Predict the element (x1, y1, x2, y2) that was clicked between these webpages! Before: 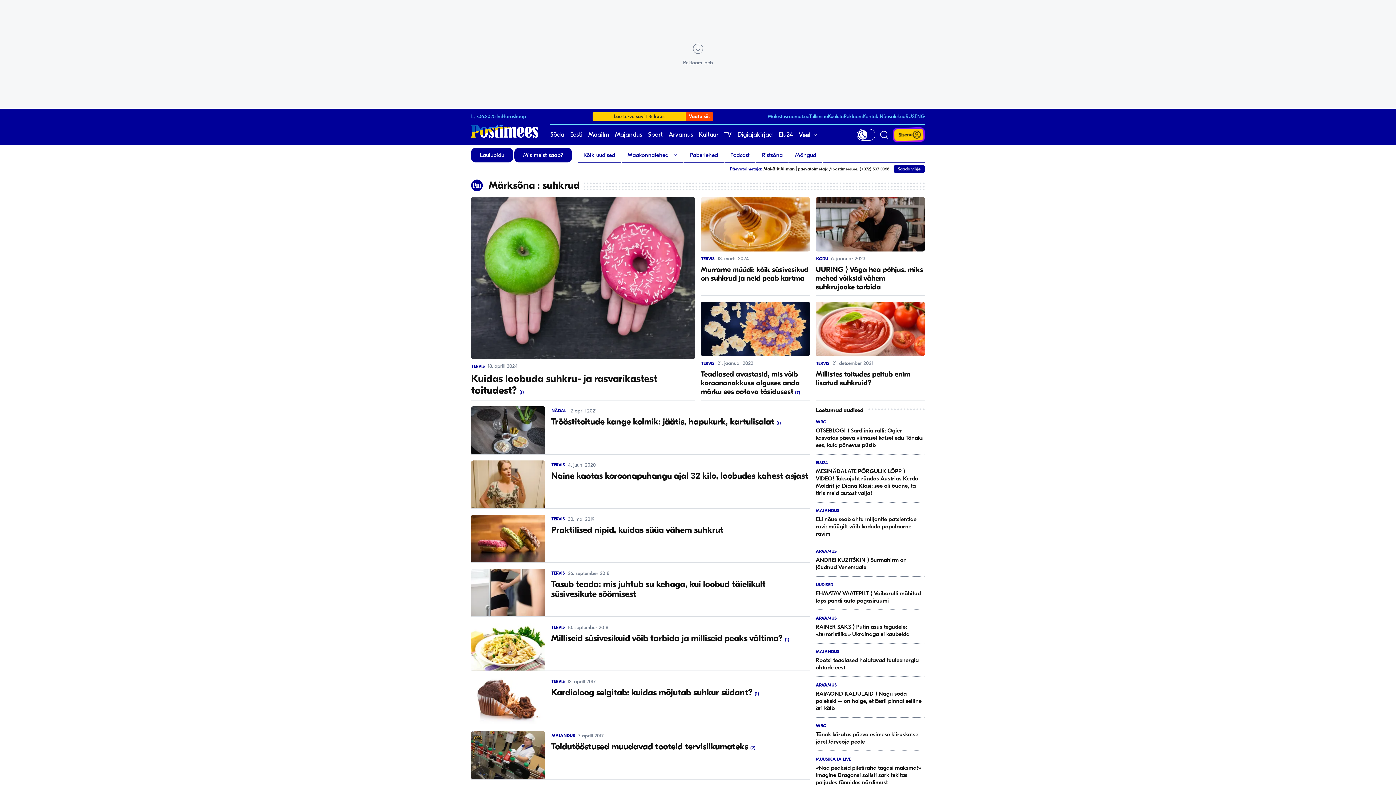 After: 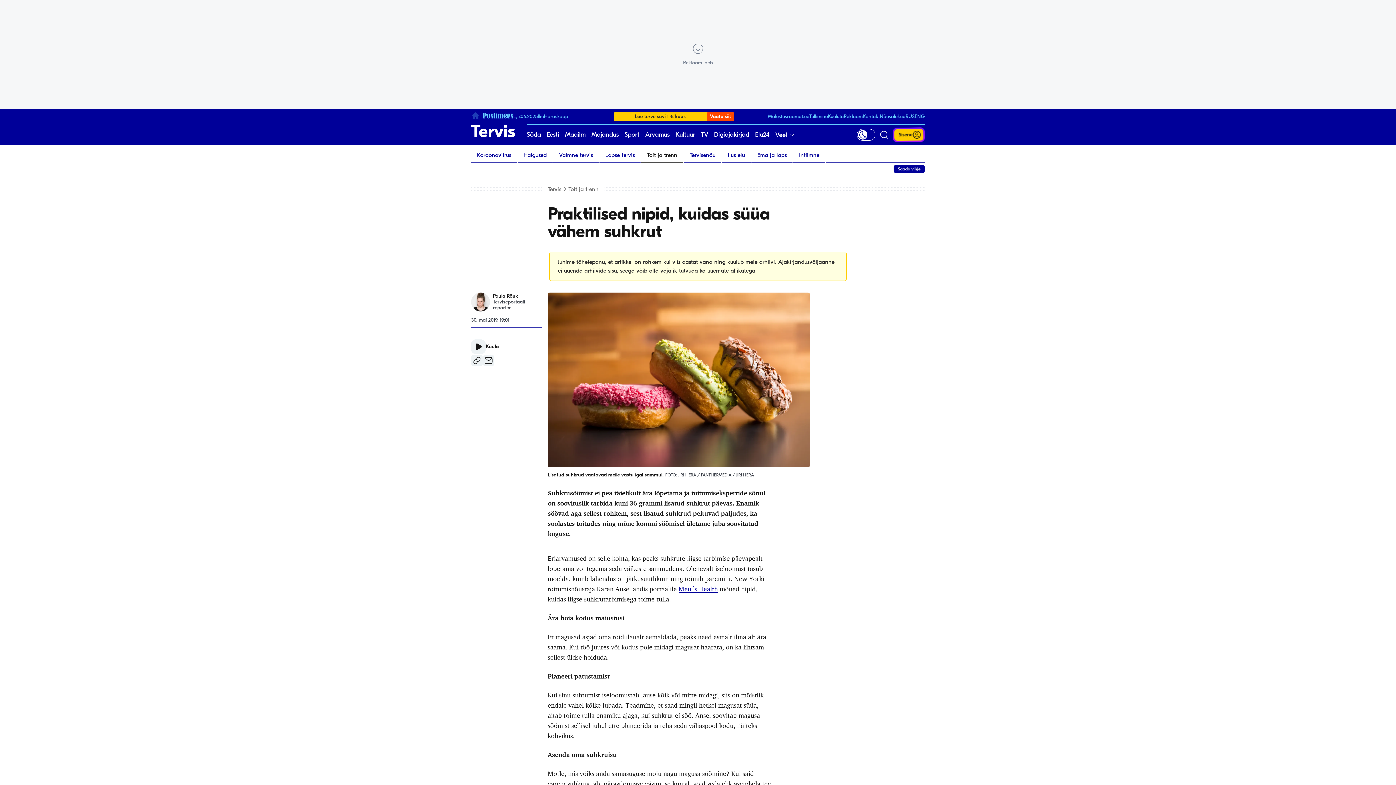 Action: bbox: (471, 514, 810, 563) label: TERVIS
30. mai 2019
Praktilised nipid, kuidas süüa vähem suhkrut